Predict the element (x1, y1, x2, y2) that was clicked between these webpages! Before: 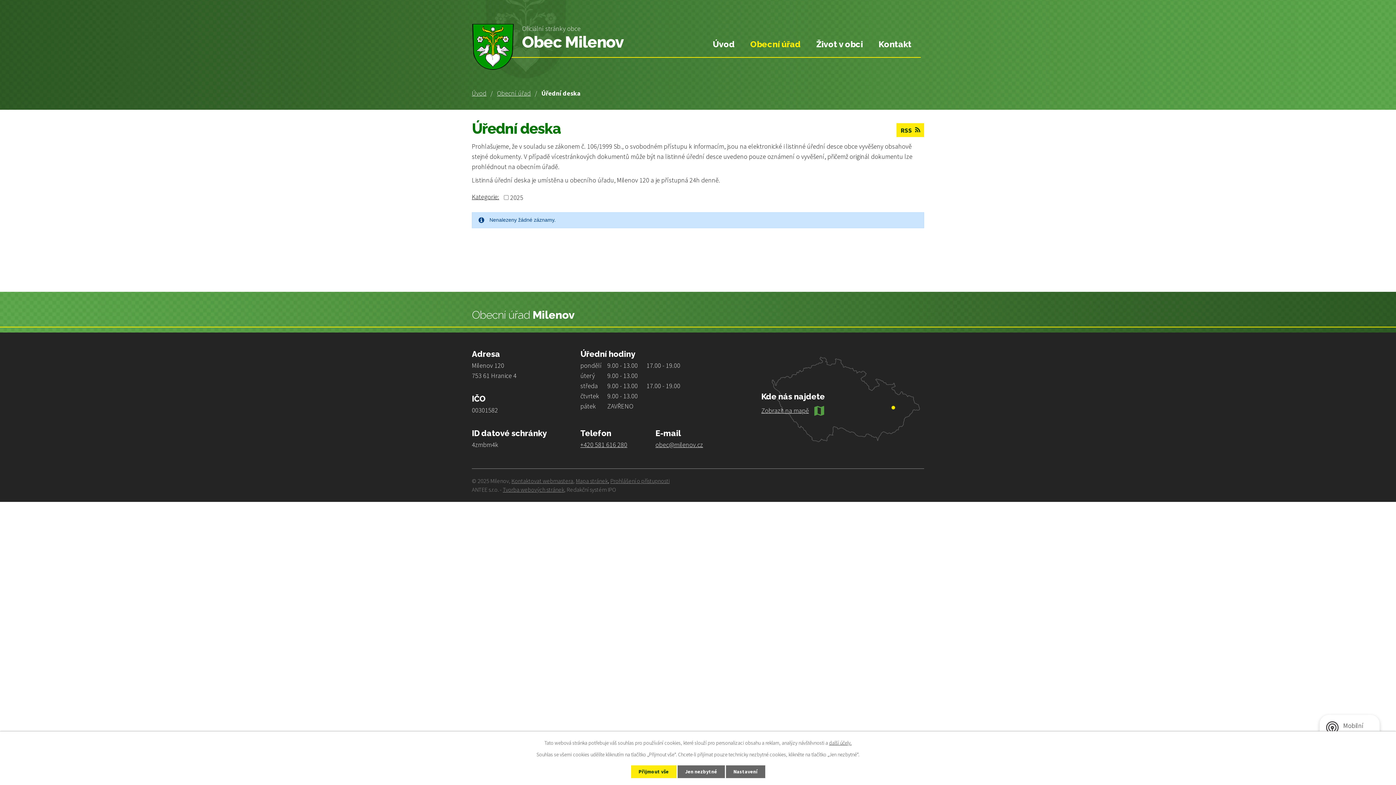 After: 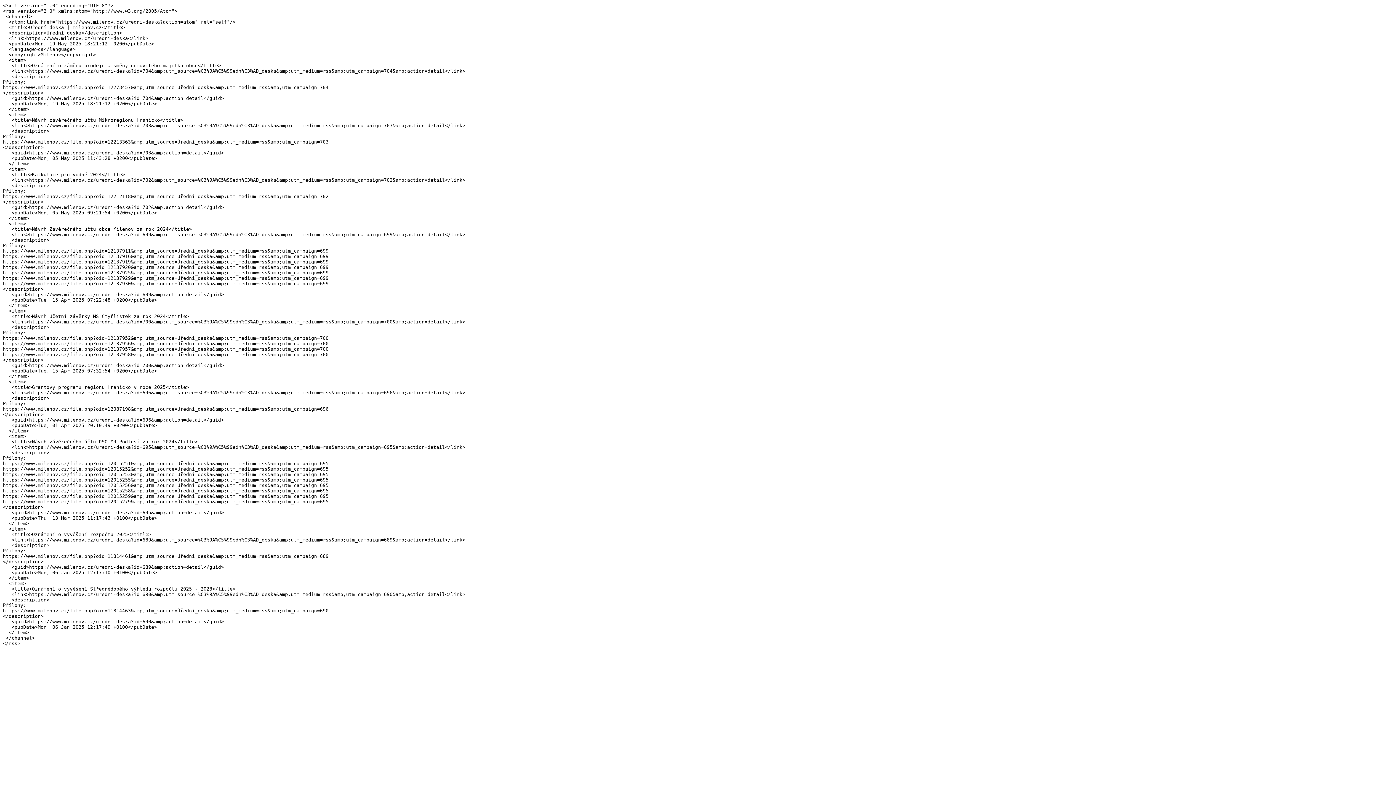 Action: label: RSS bbox: (896, 123, 924, 137)